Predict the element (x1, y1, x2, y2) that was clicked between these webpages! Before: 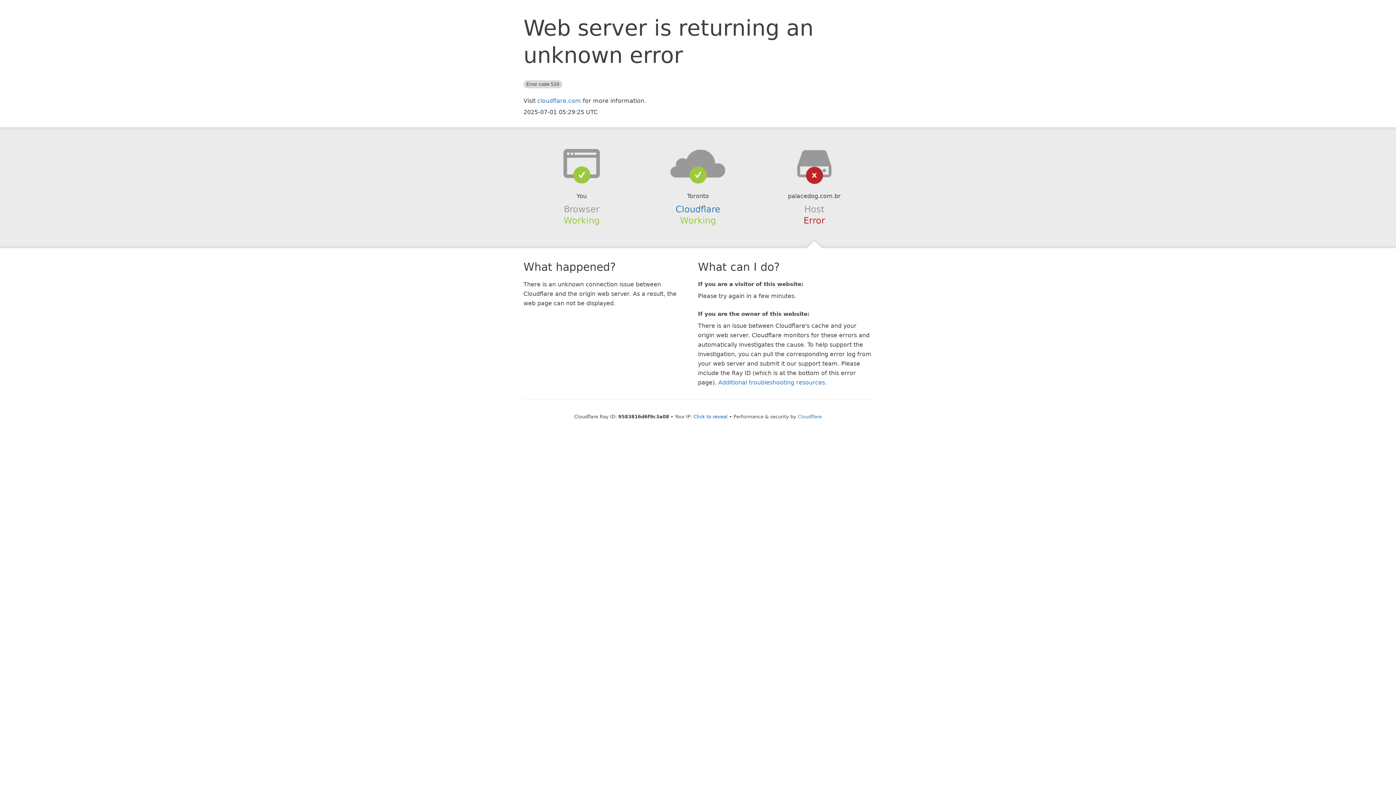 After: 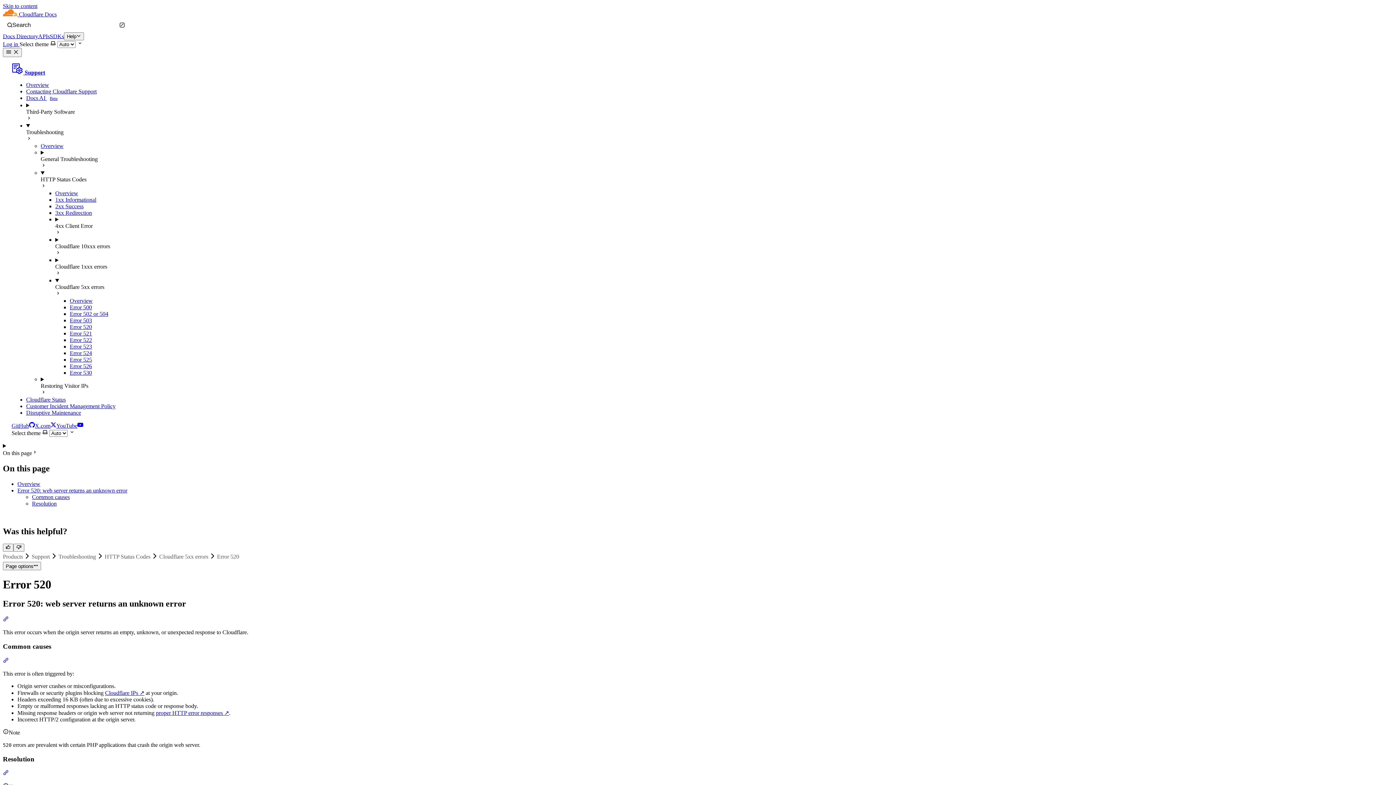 Action: bbox: (718, 379, 825, 386) label: Additional troubleshooting resources